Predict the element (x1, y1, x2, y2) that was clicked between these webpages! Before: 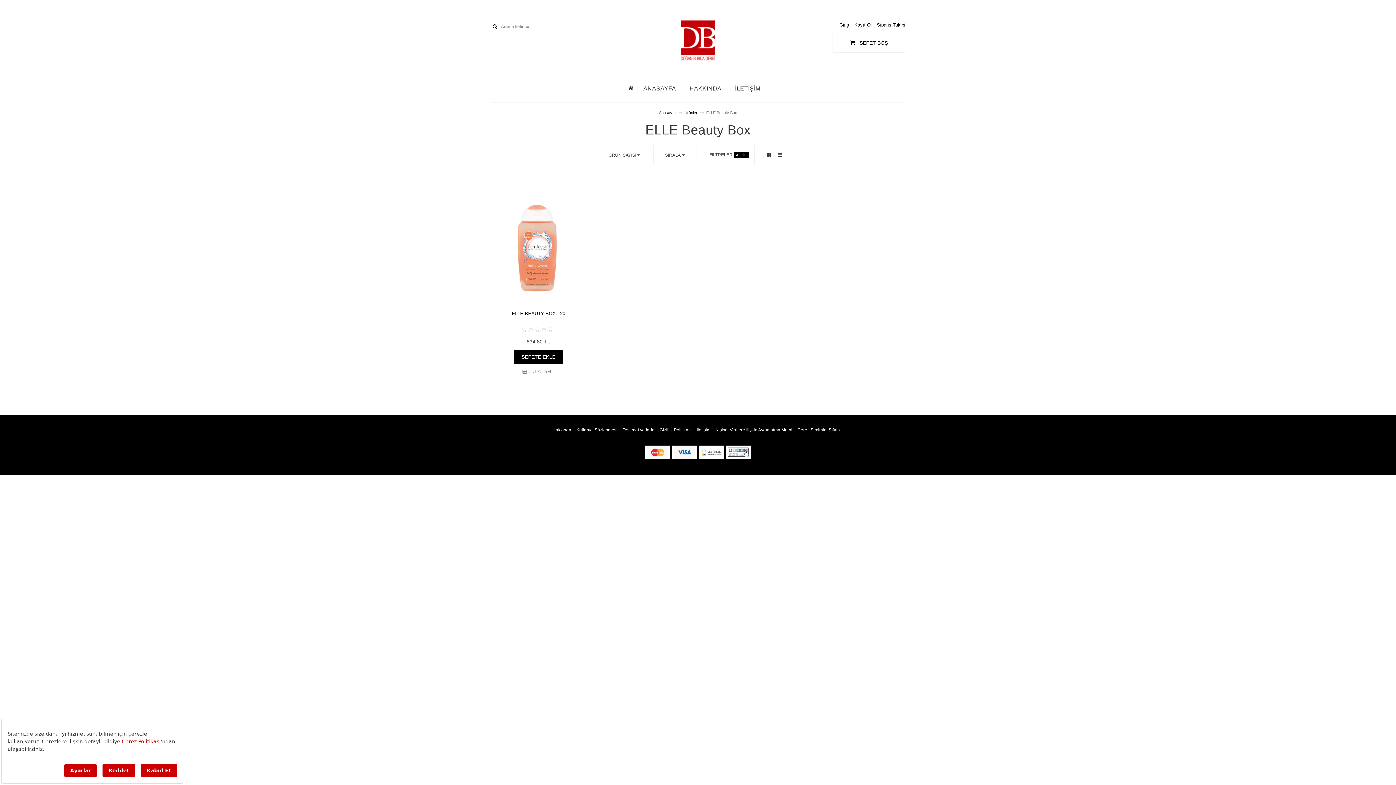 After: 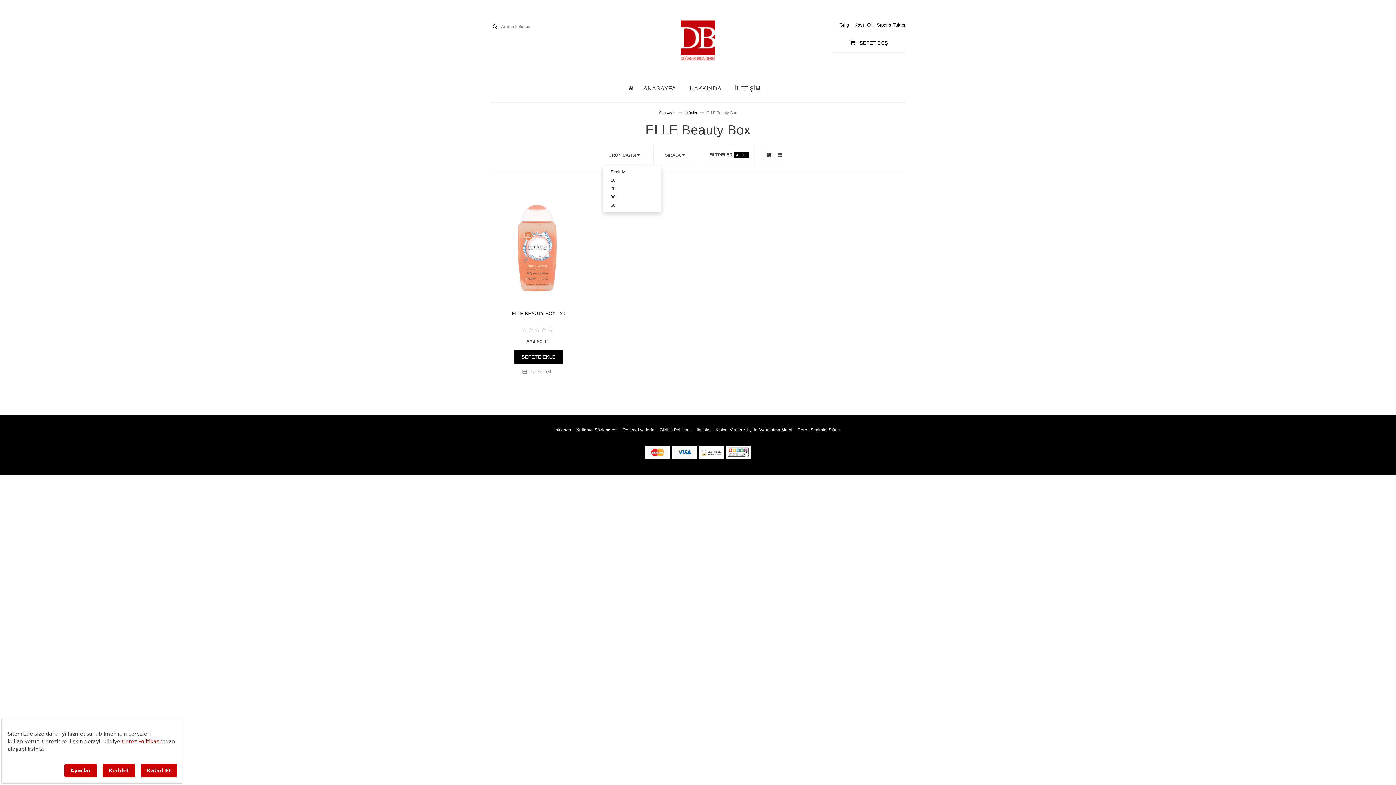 Action: bbox: (608, 147, 640, 162) label: ÜRÜN SAYISI 